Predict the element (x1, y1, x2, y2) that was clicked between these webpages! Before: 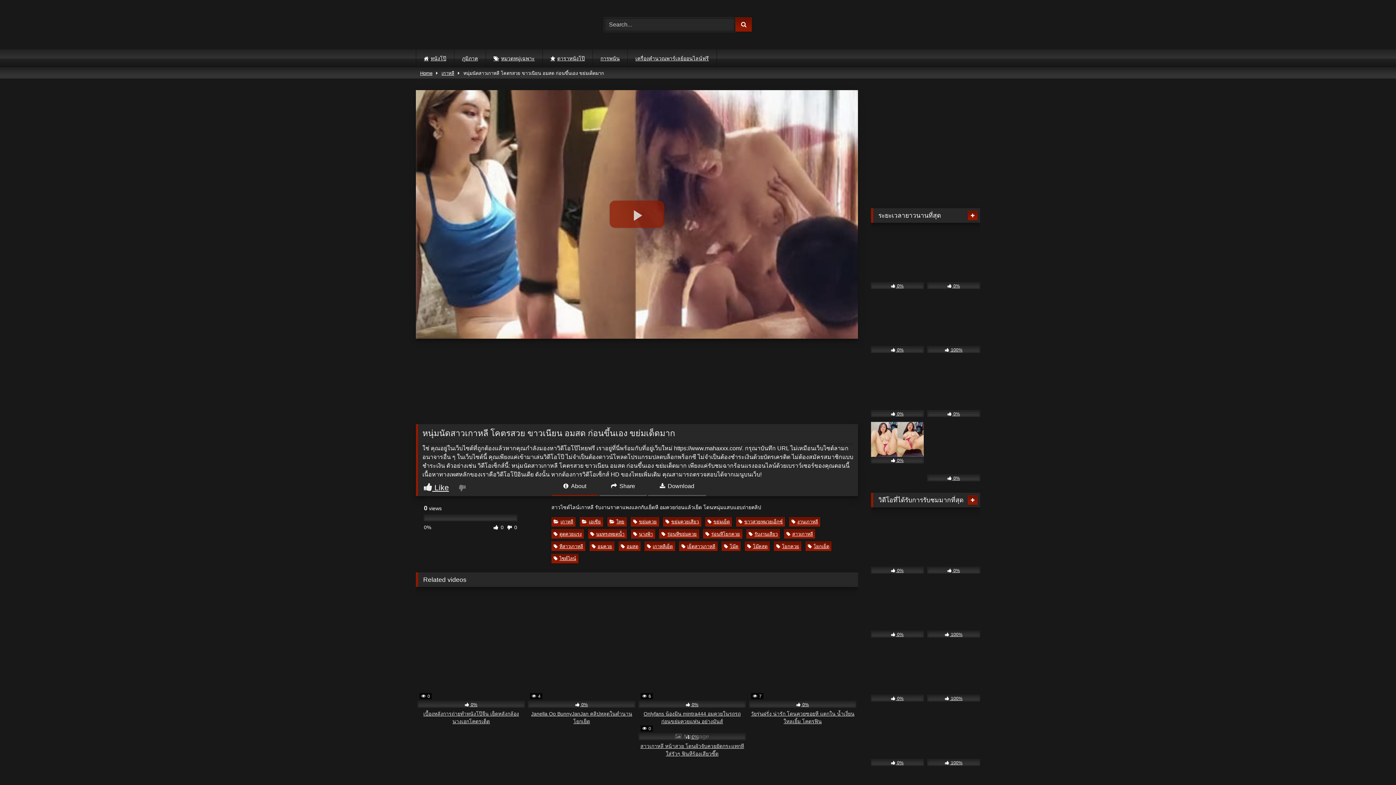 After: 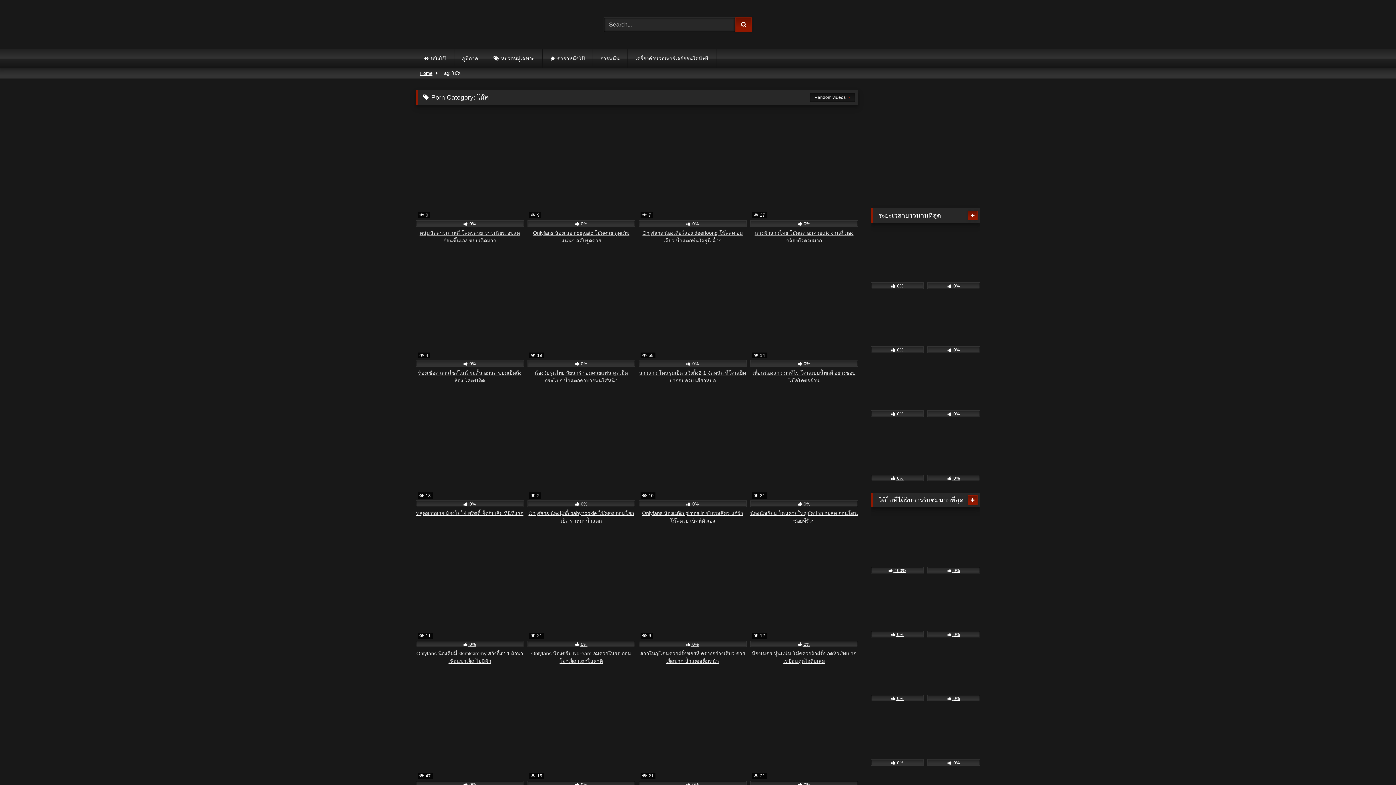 Action: label: โม๊ค bbox: (721, 541, 740, 551)